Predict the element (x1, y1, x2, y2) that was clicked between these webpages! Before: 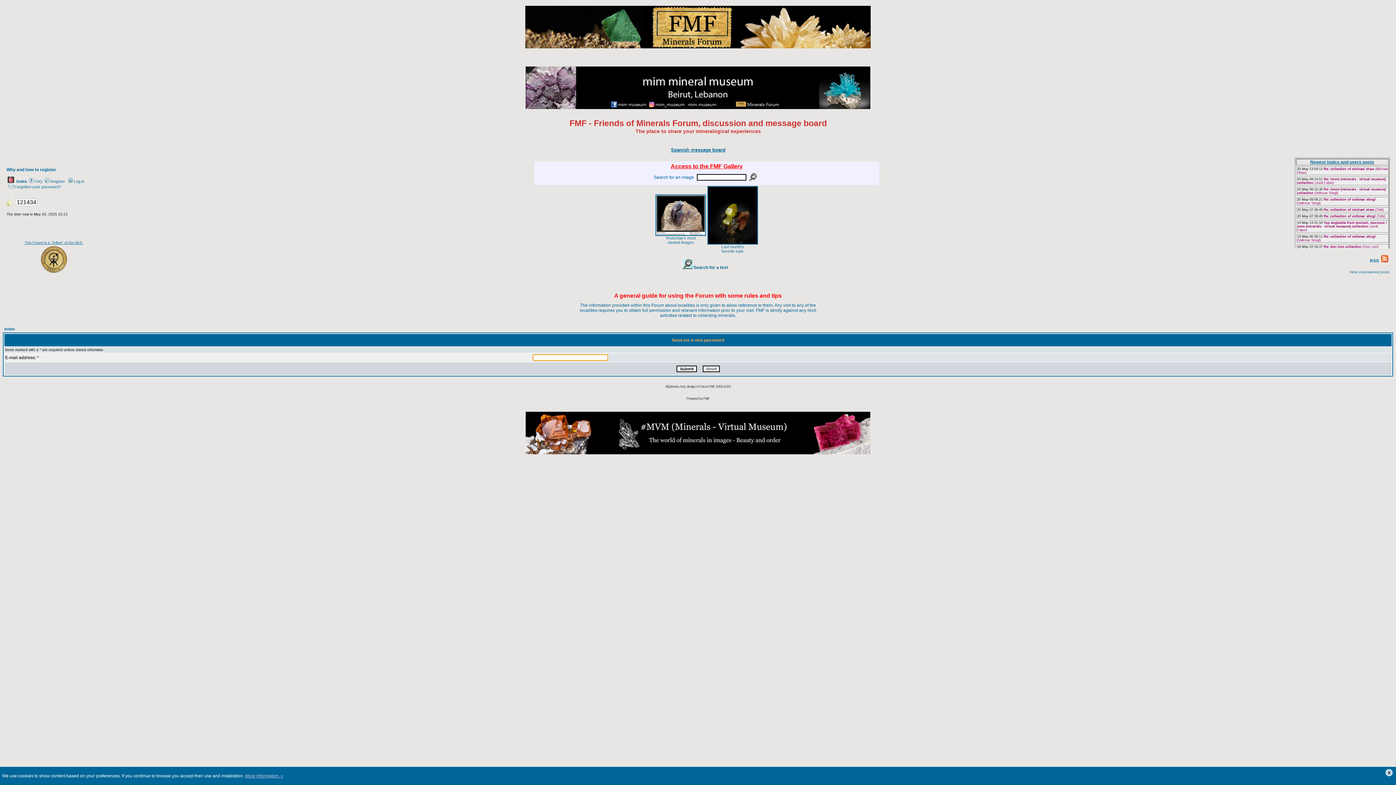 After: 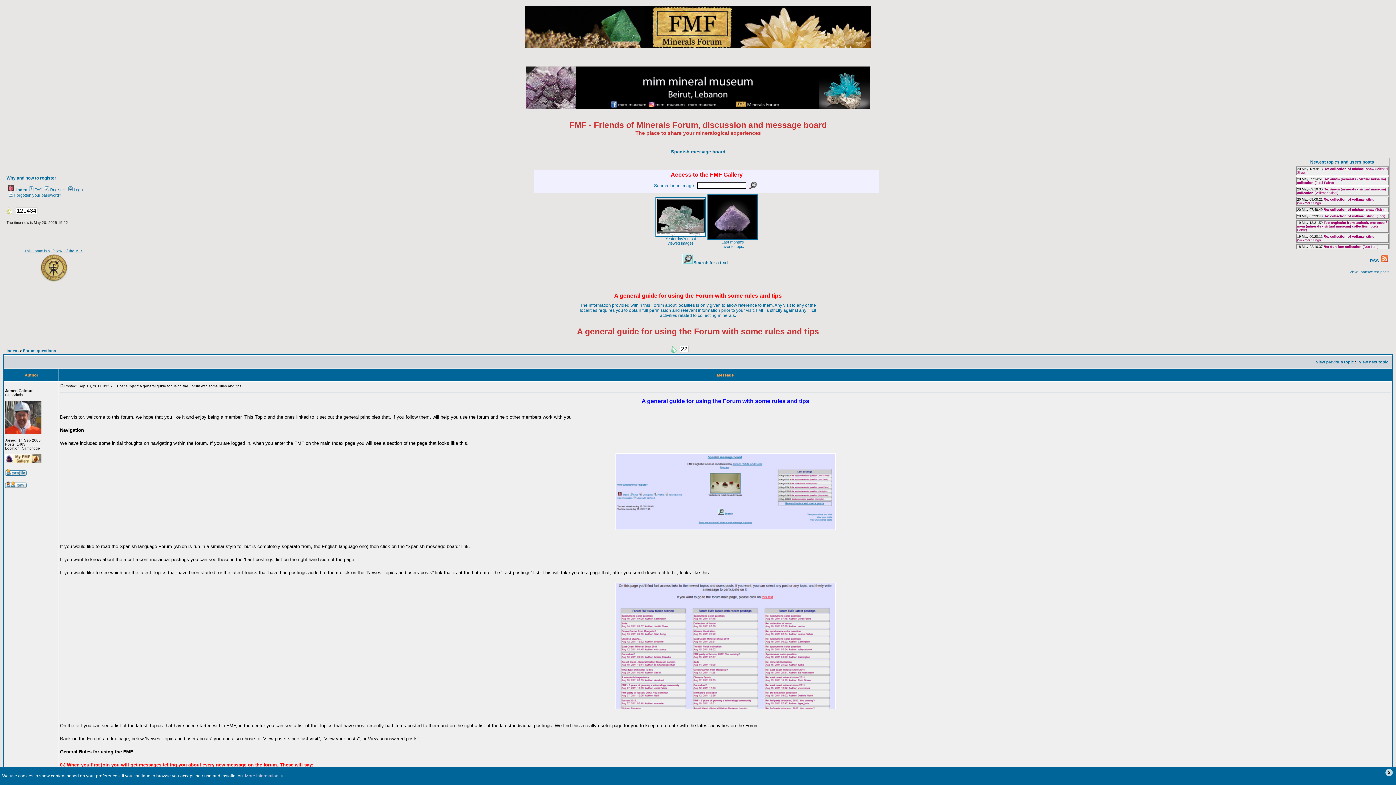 Action: label: A general guide for using the Forum with some rules and tips bbox: (614, 292, 782, 298)